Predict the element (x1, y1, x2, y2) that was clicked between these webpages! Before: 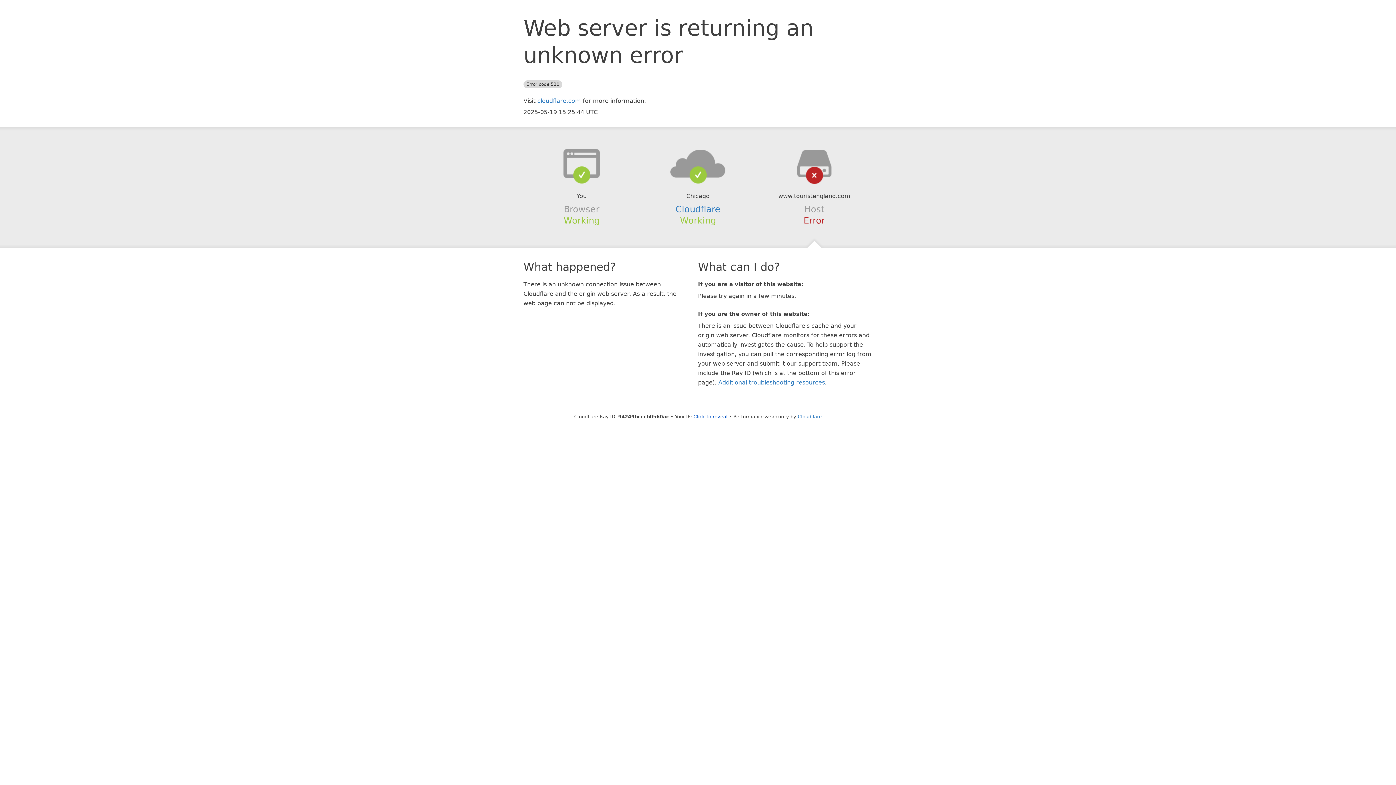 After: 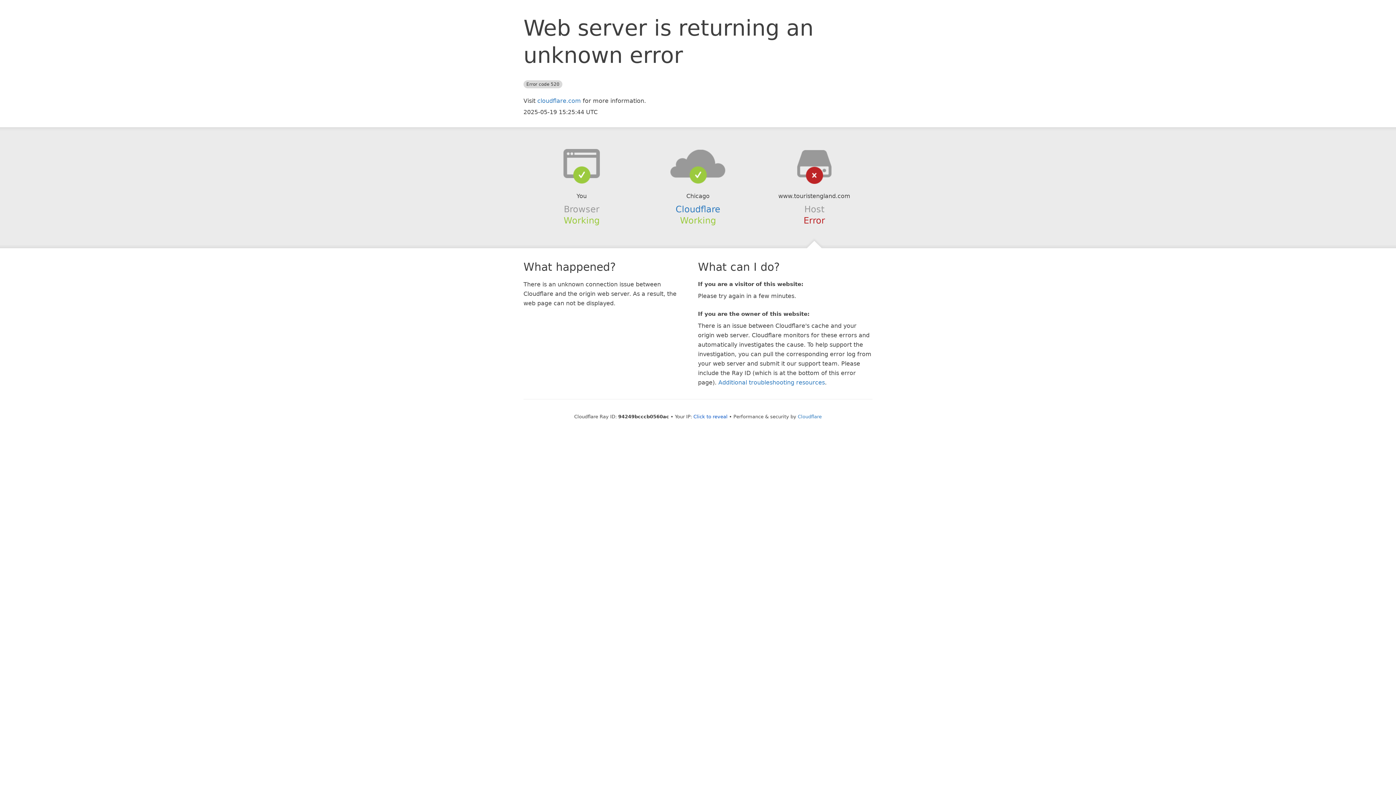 Action: bbox: (639, 148, 756, 178)